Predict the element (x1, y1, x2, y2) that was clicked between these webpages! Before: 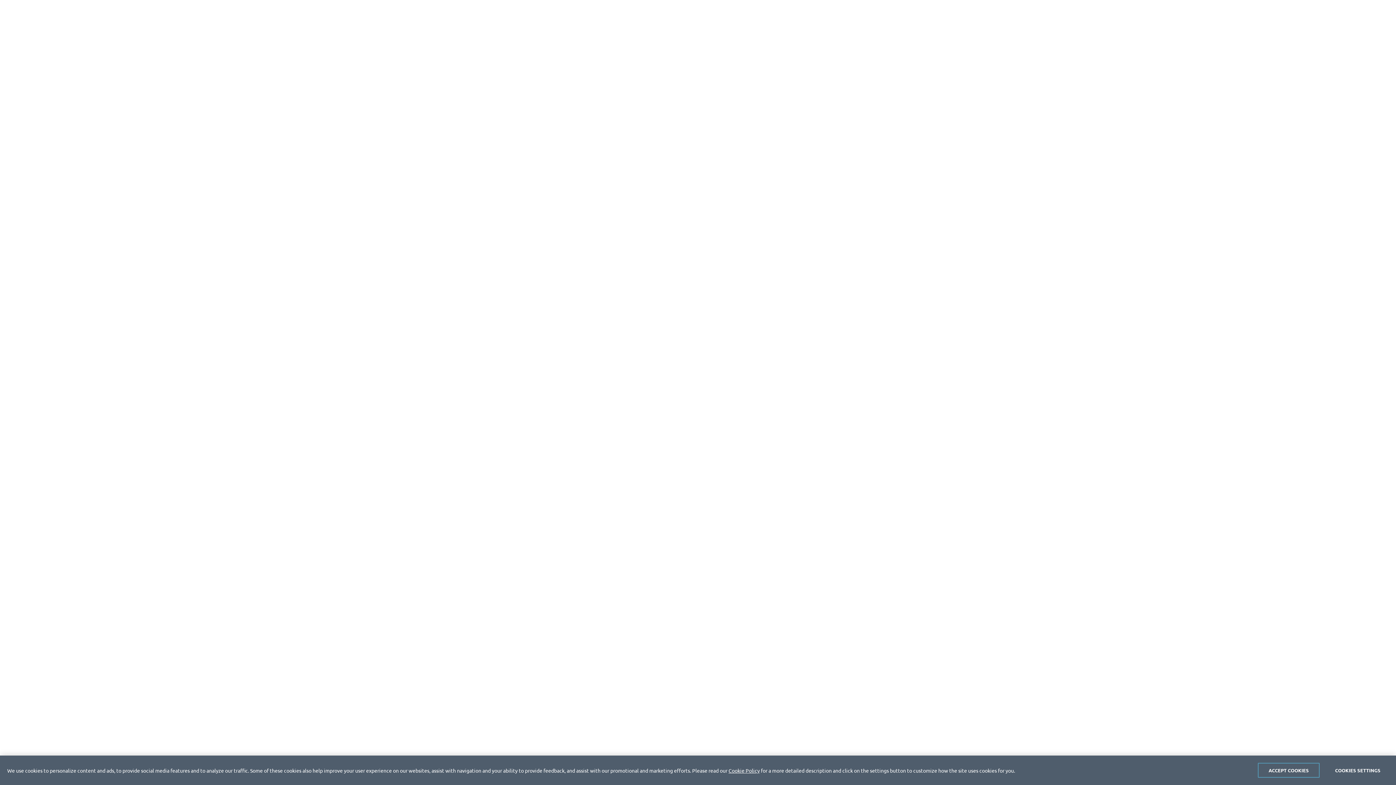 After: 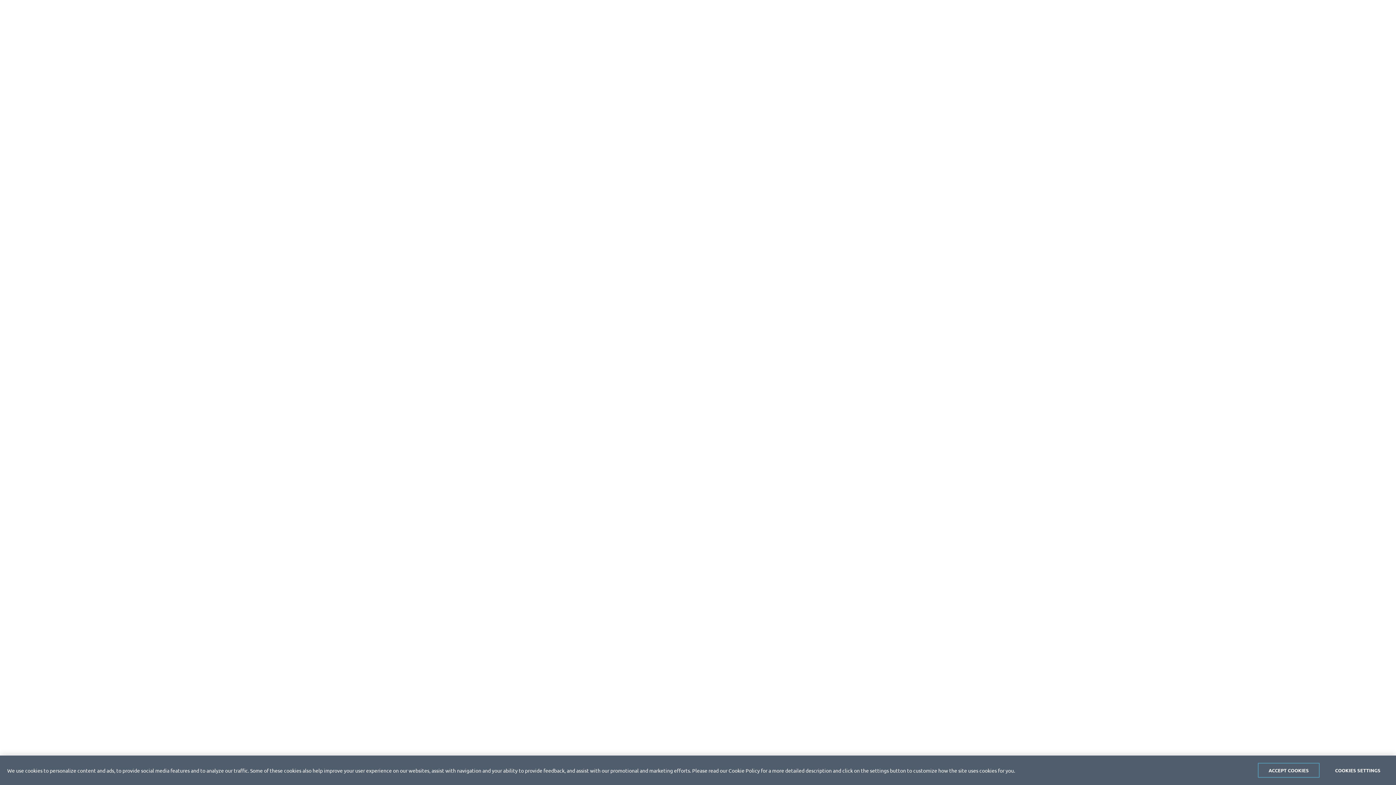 Action: bbox: (728, 767, 760, 774) label: Cookie Policy